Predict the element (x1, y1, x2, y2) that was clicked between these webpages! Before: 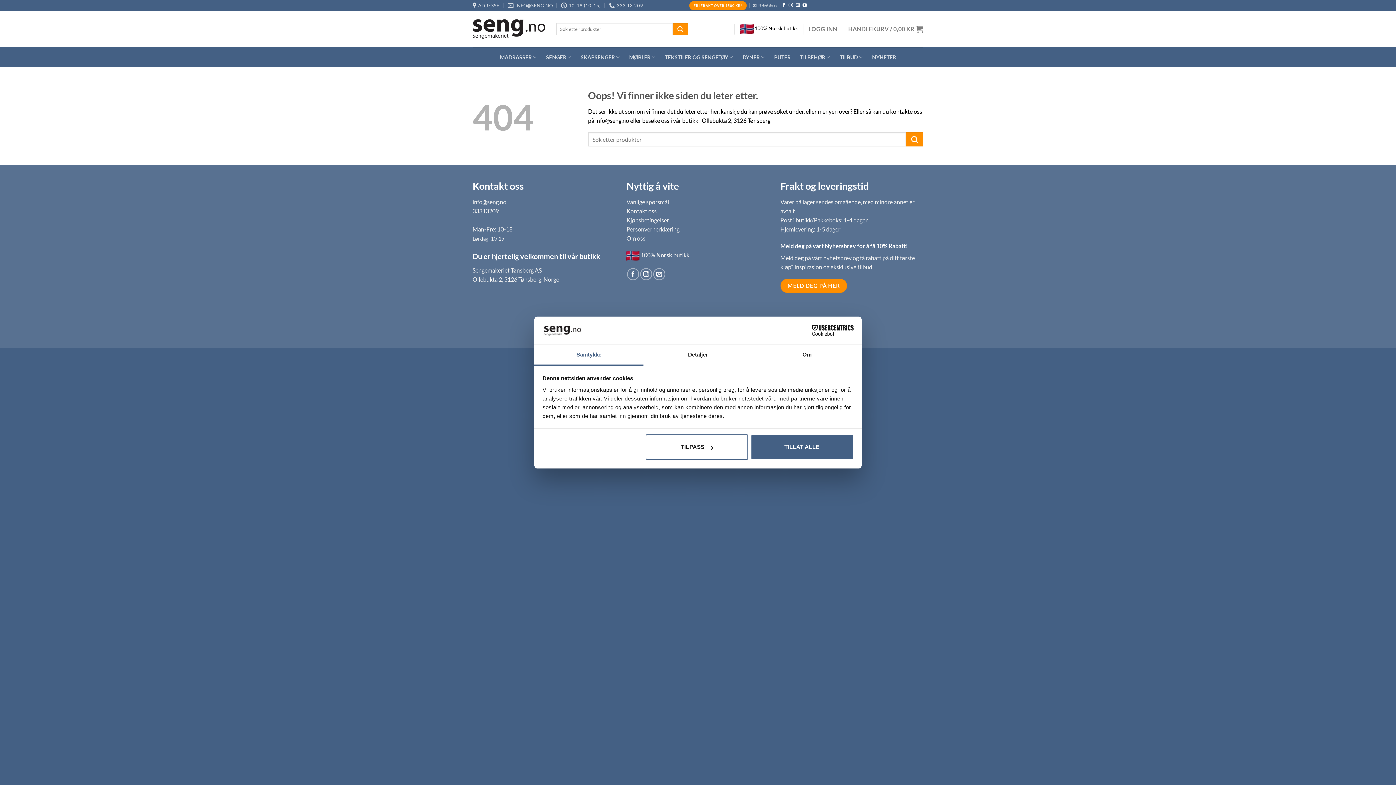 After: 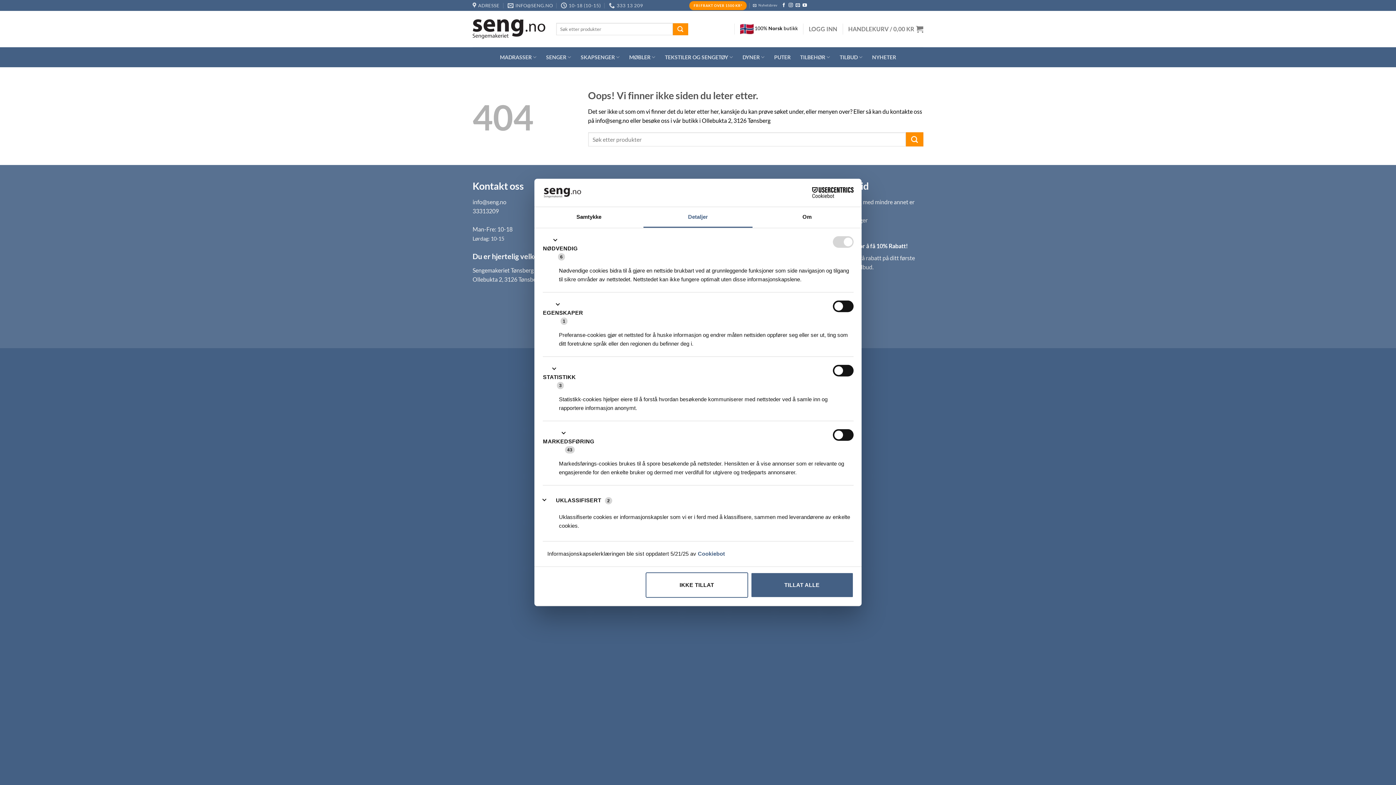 Action: bbox: (645, 434, 748, 460) label: TILPASS